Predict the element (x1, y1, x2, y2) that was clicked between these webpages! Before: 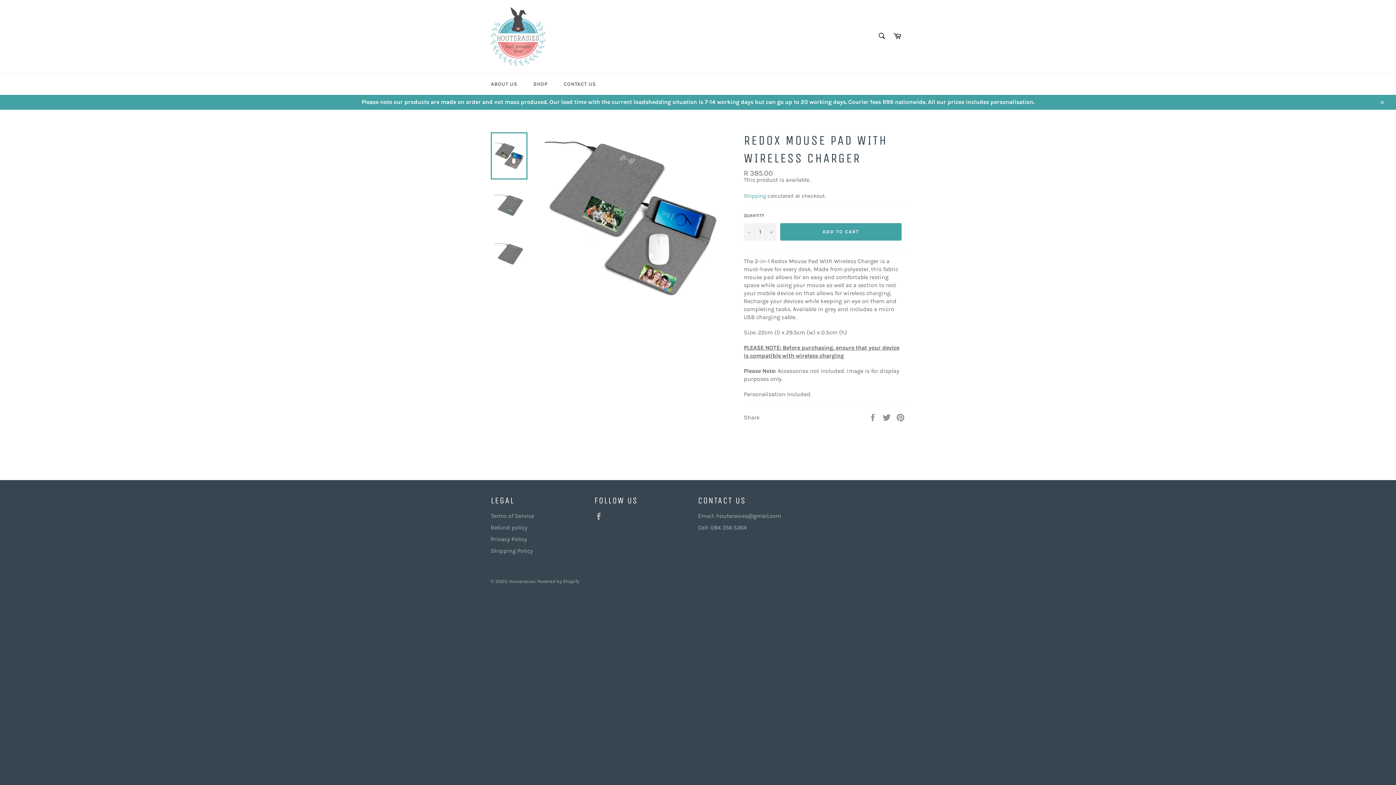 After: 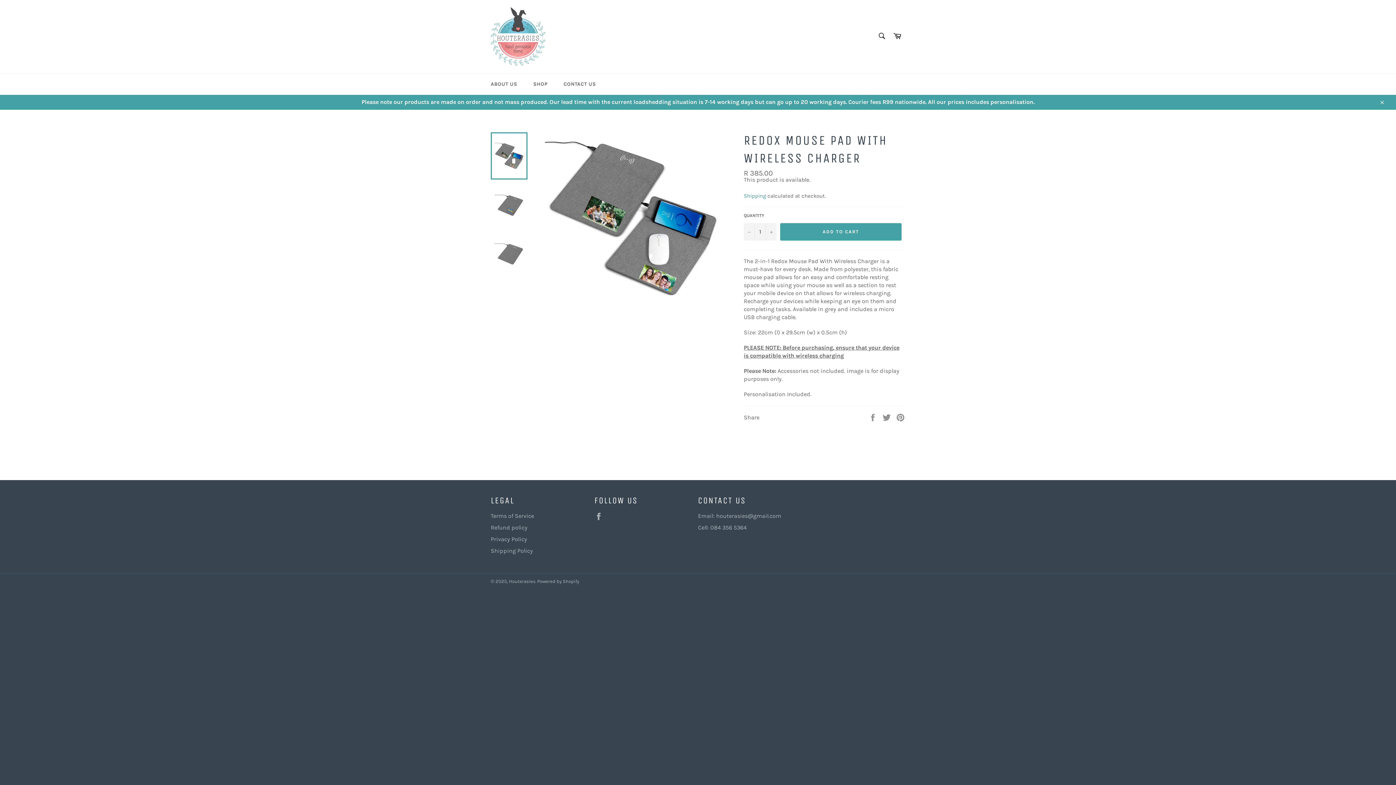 Action: bbox: (490, 132, 527, 179)